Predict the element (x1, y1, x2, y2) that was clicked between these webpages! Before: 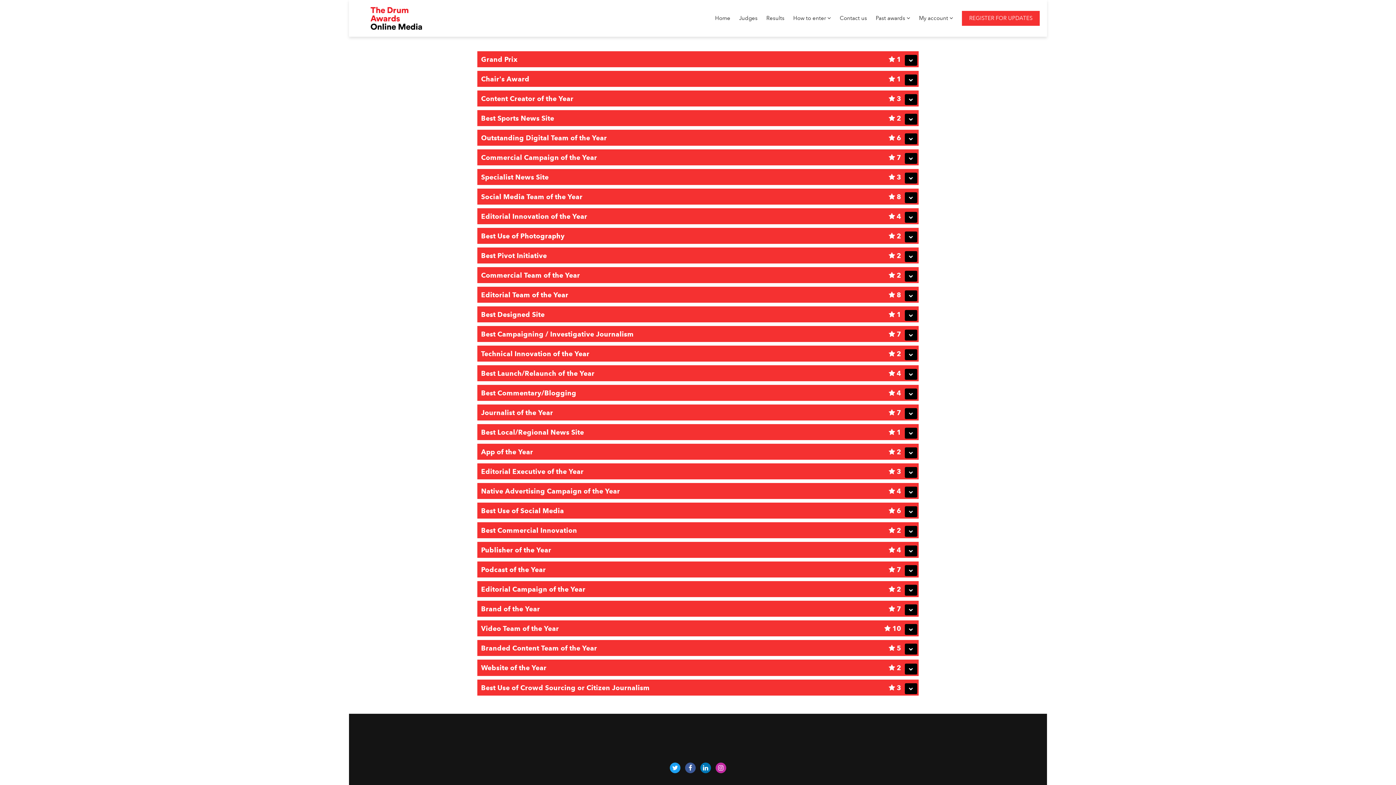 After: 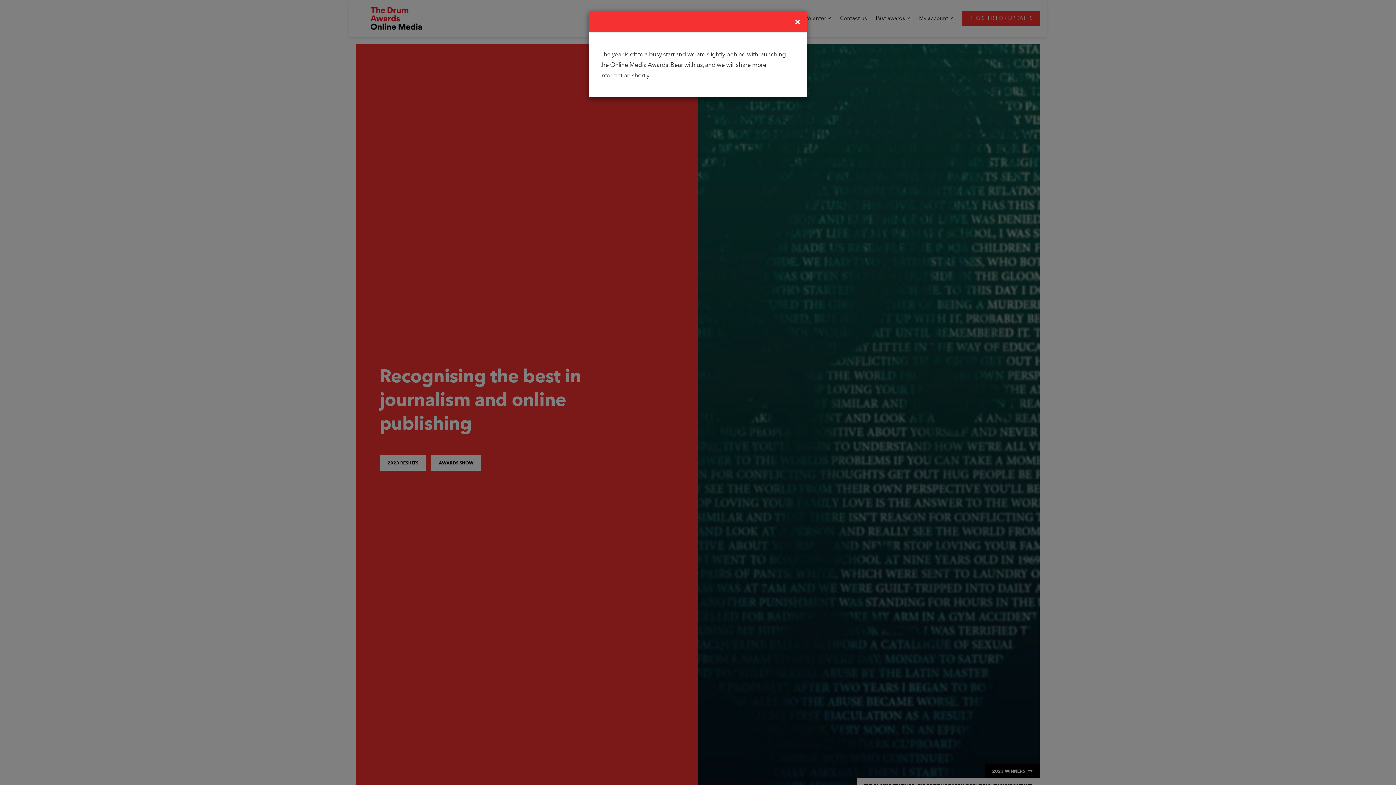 Action: bbox: (711, 0, 734, 36) label: Home